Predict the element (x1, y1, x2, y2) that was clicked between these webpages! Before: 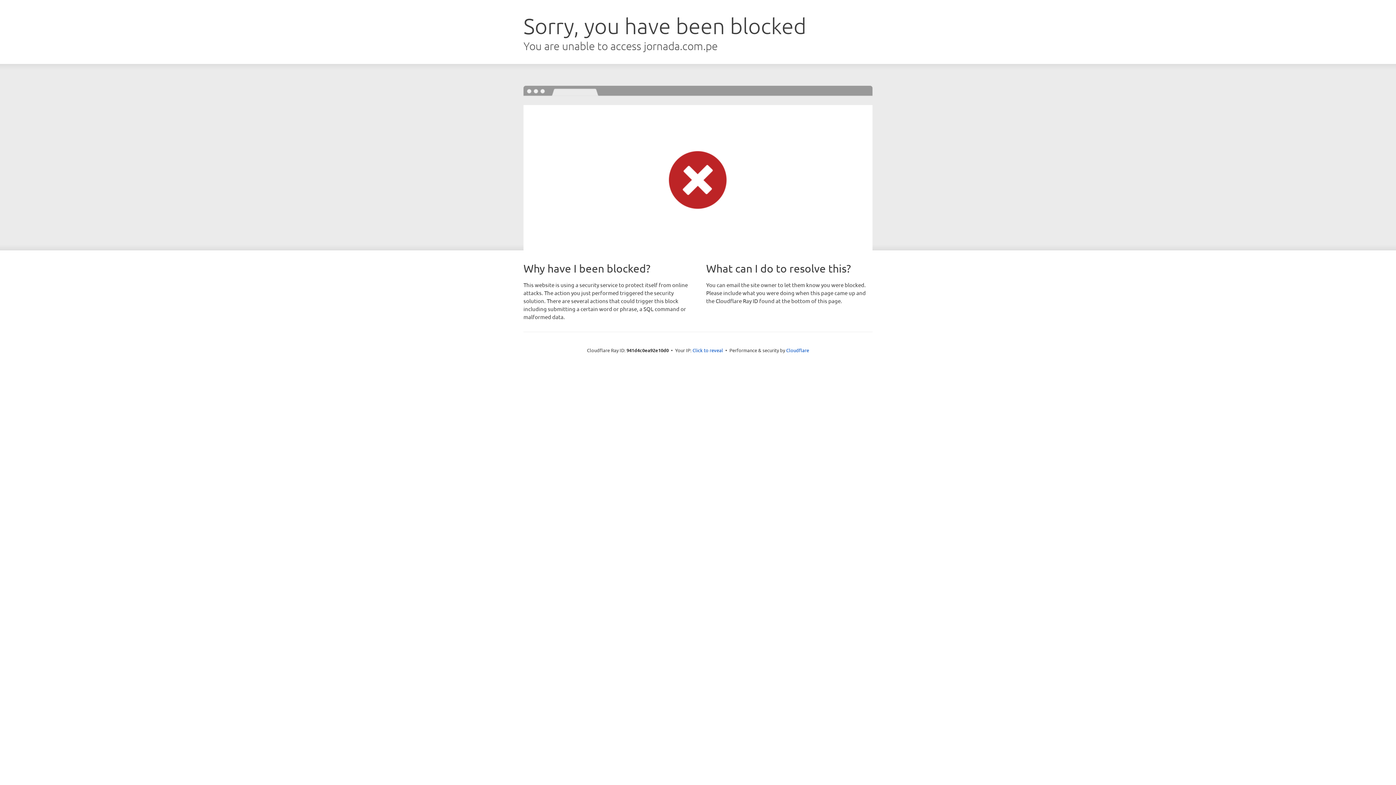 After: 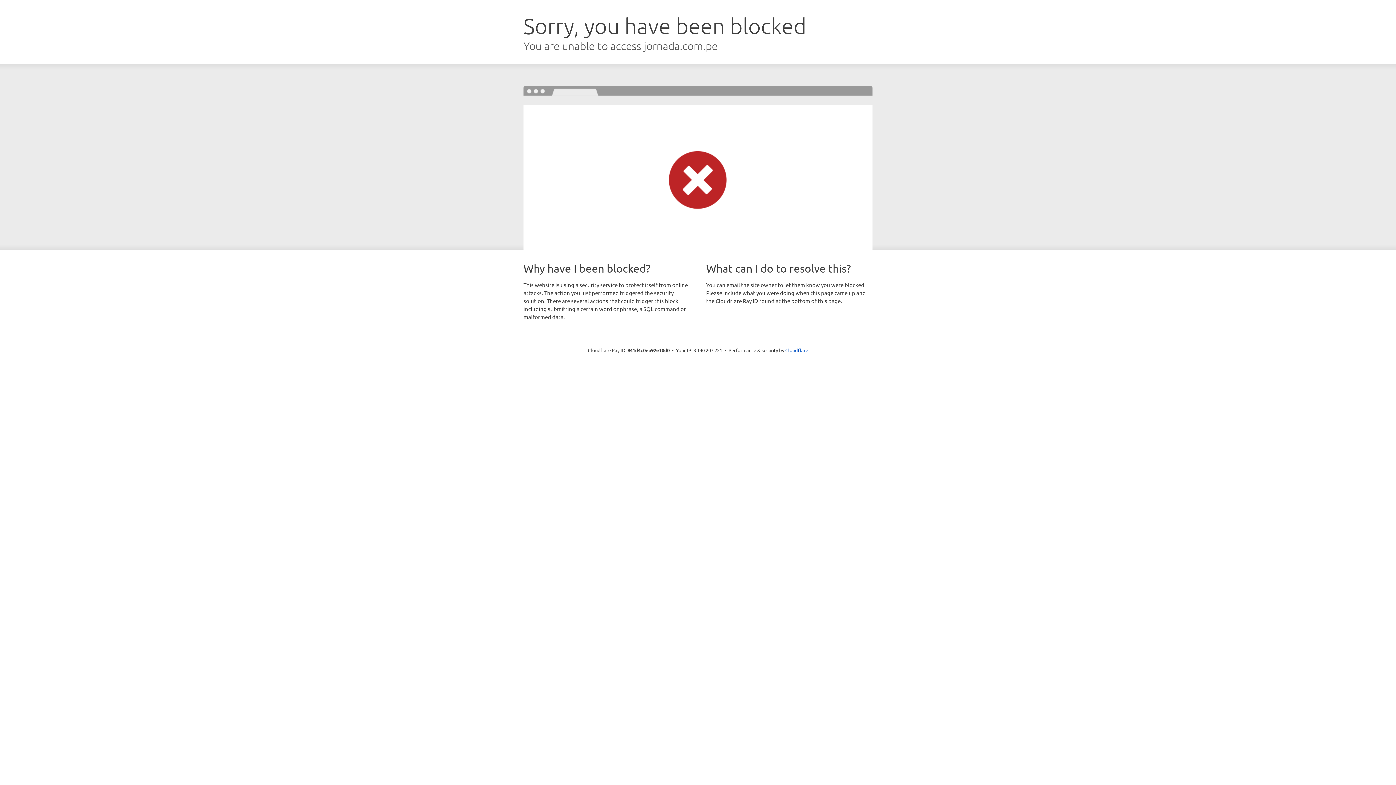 Action: label: Click to reveal bbox: (692, 346, 723, 353)